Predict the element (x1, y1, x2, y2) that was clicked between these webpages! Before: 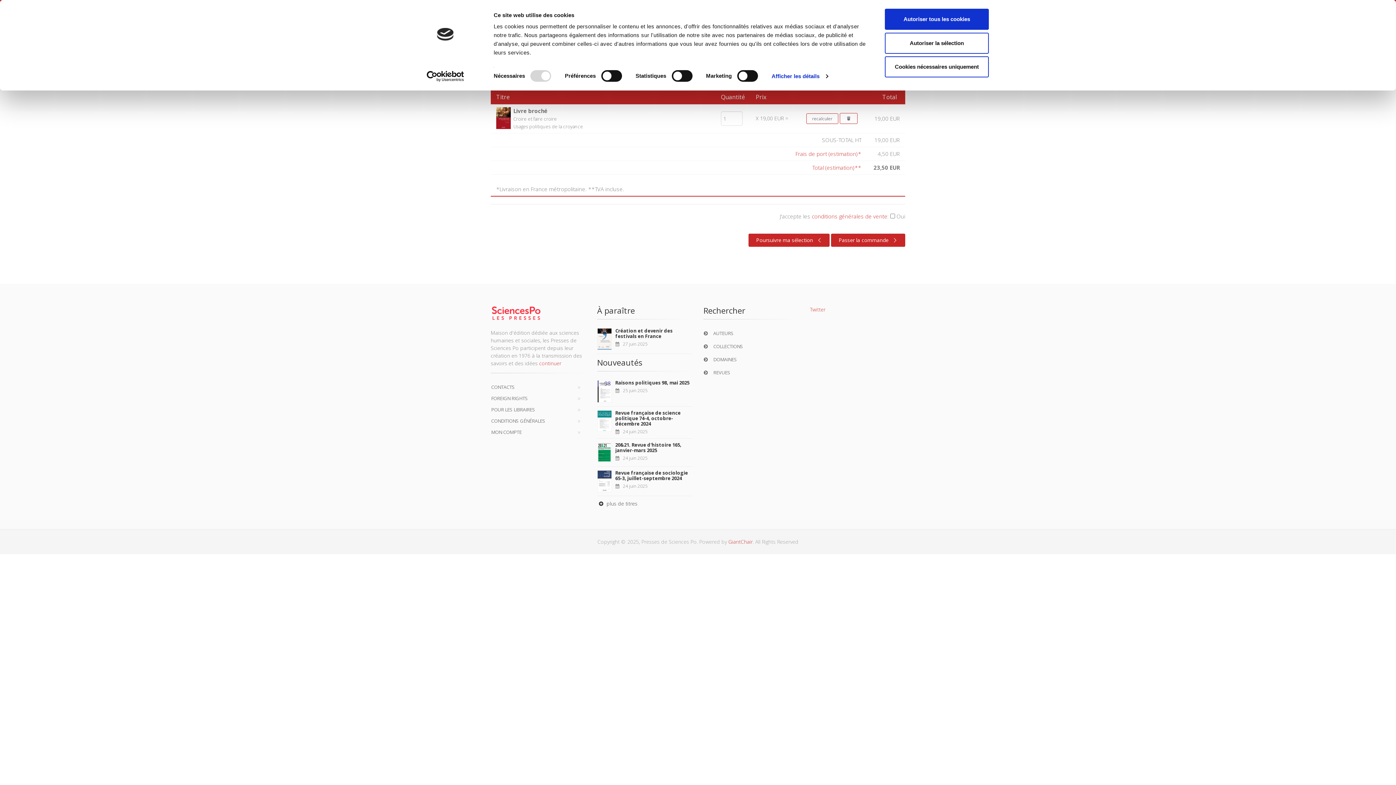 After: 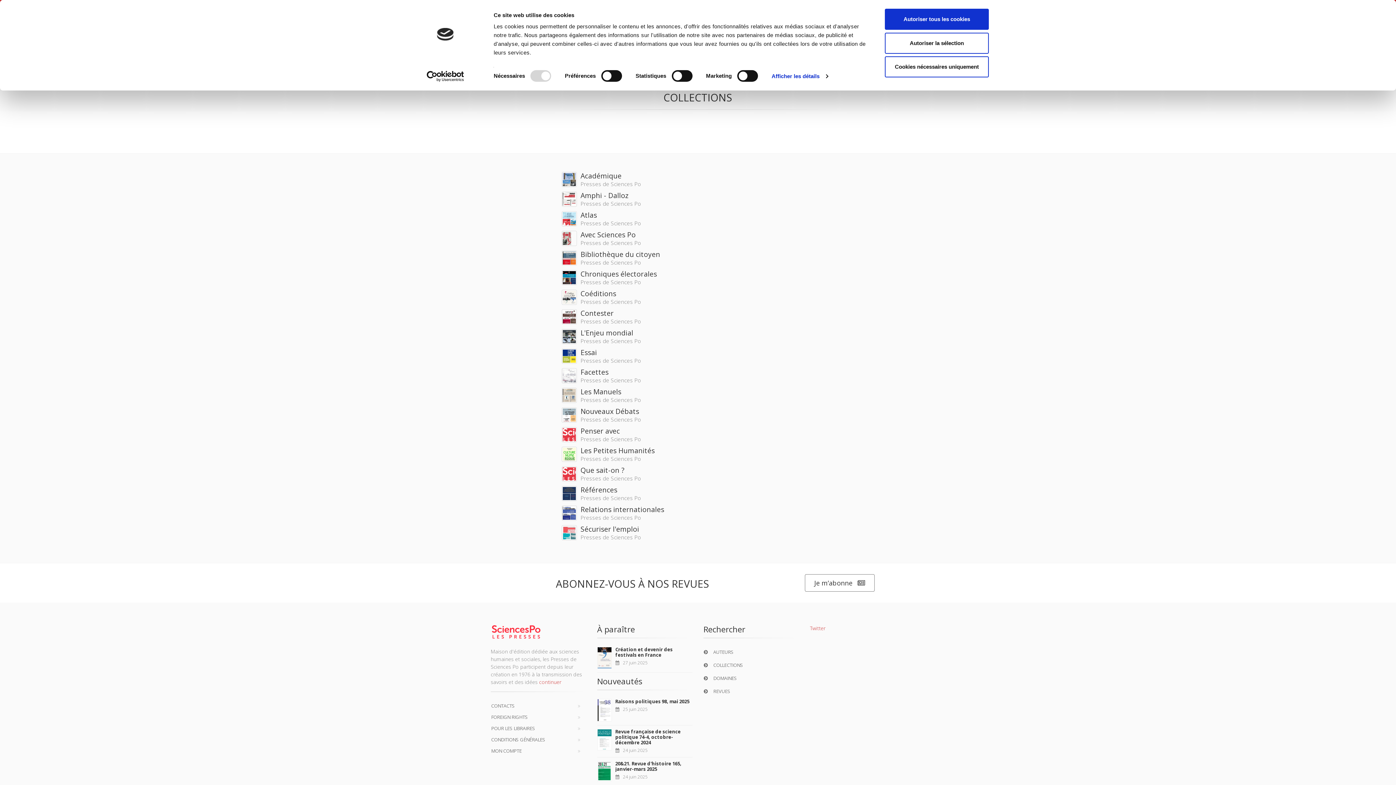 Action: label: COLLECTIONS bbox: (703, 341, 799, 352)